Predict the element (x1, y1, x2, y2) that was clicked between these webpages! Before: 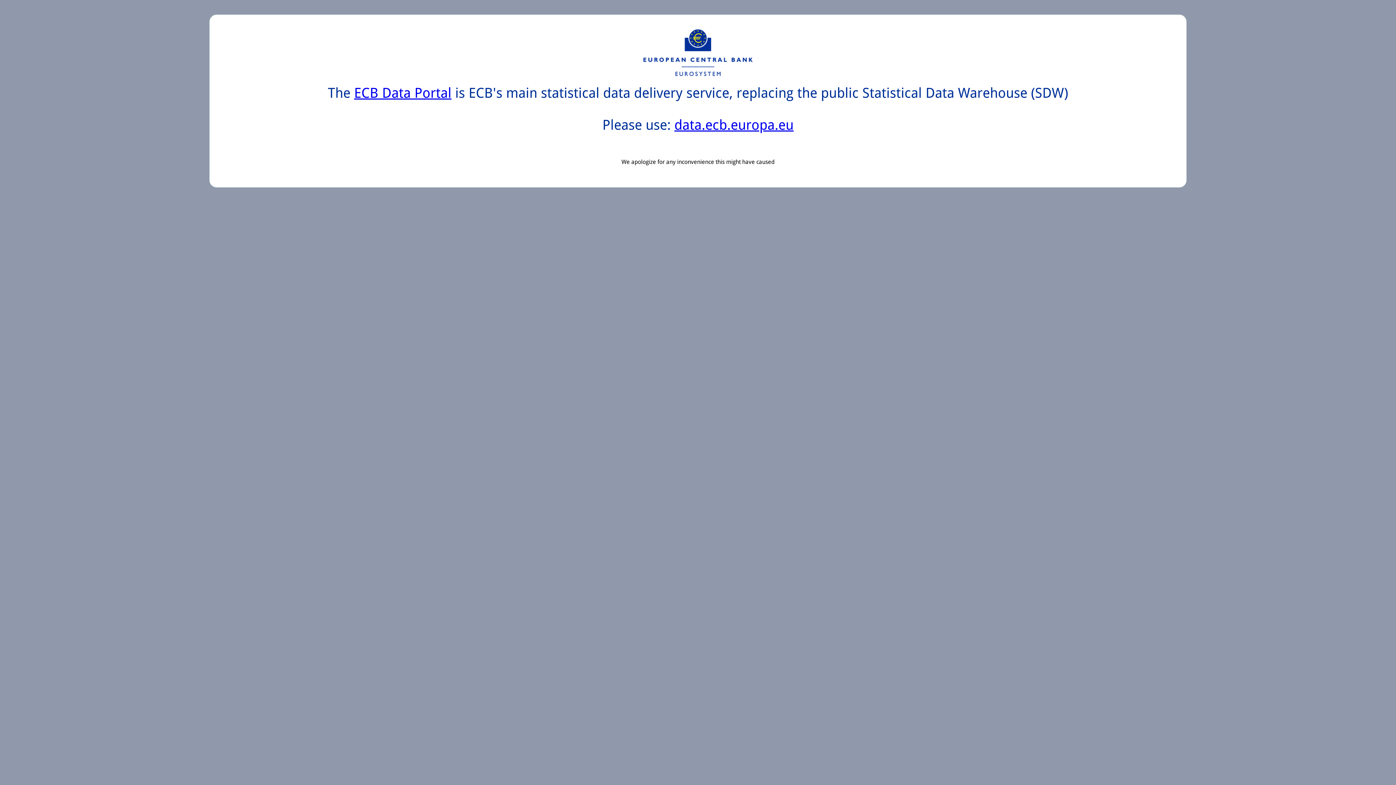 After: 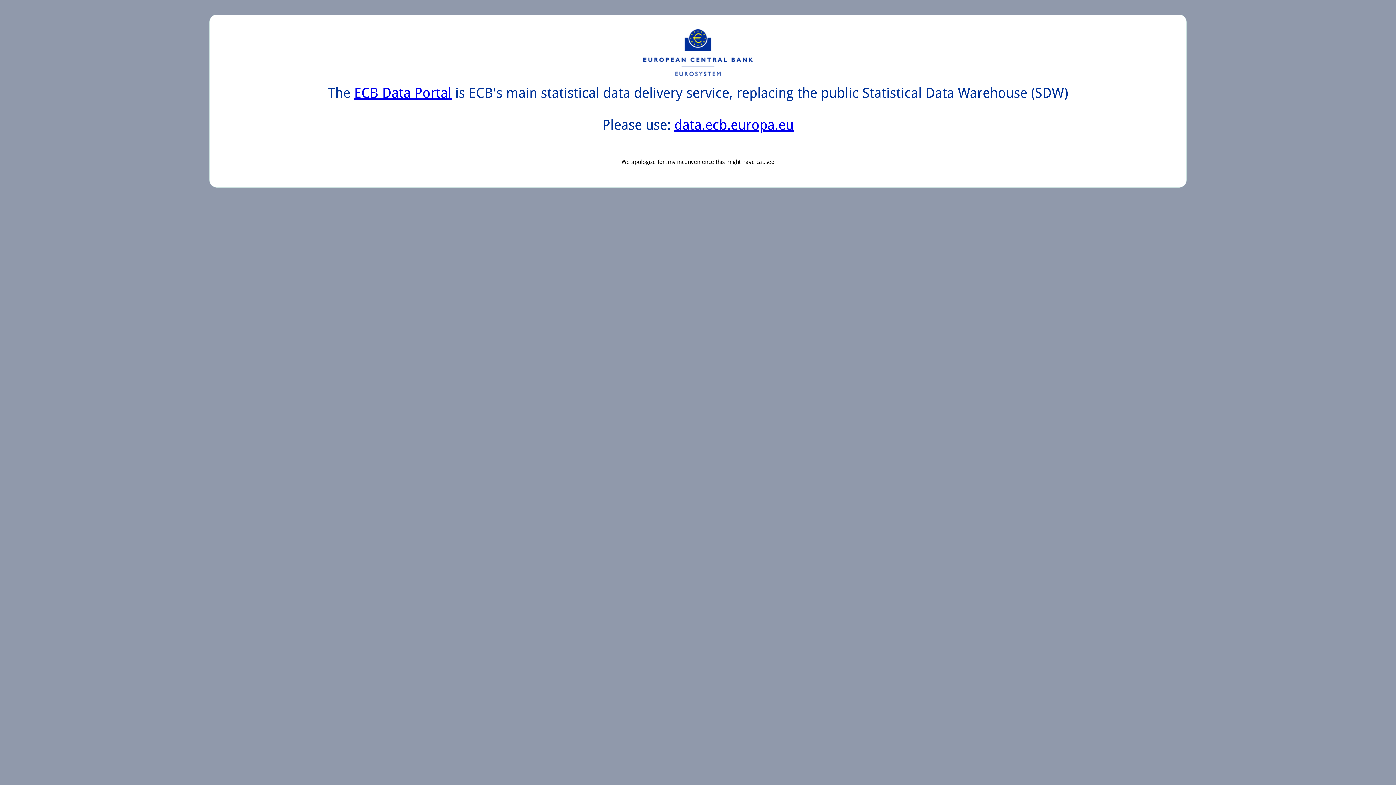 Action: bbox: (354, 85, 451, 101) label: ECB Data Portal